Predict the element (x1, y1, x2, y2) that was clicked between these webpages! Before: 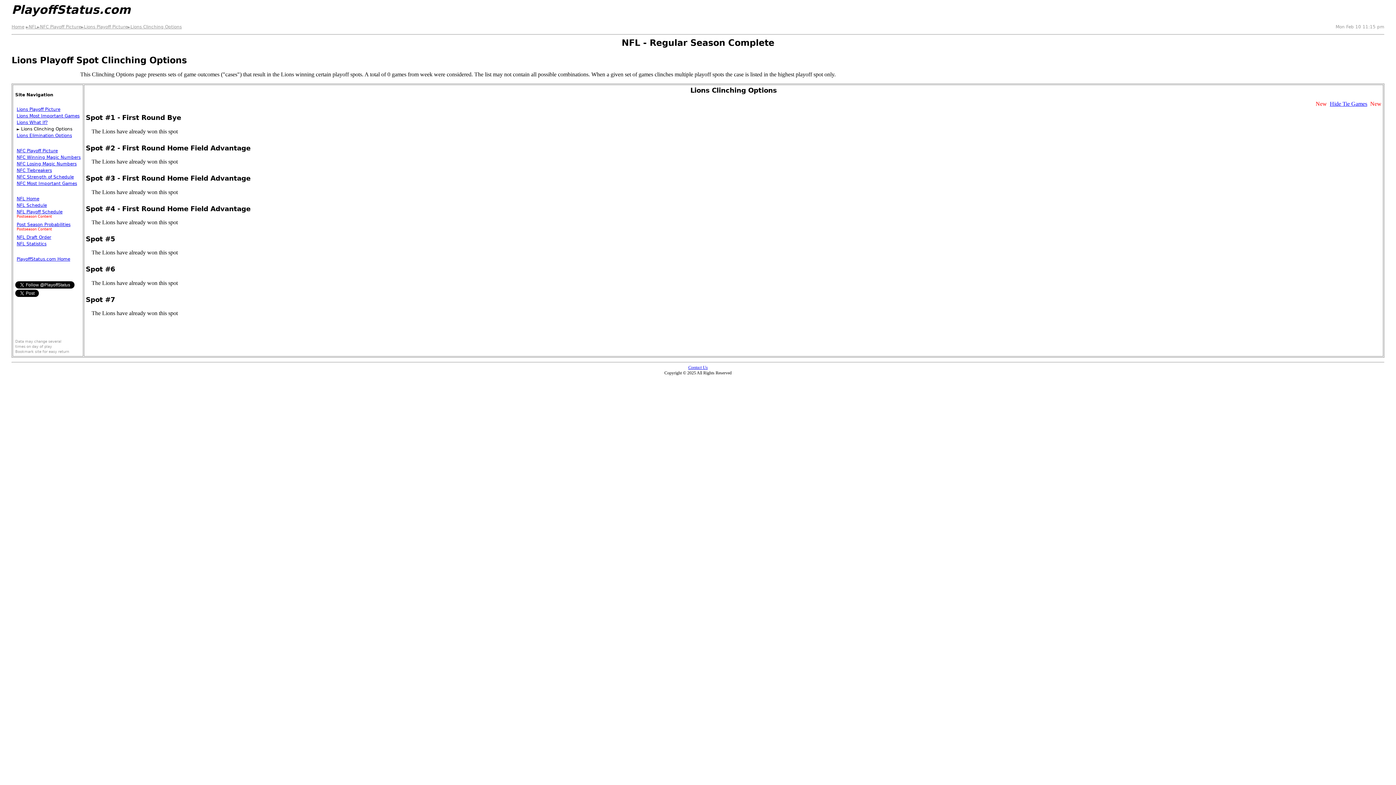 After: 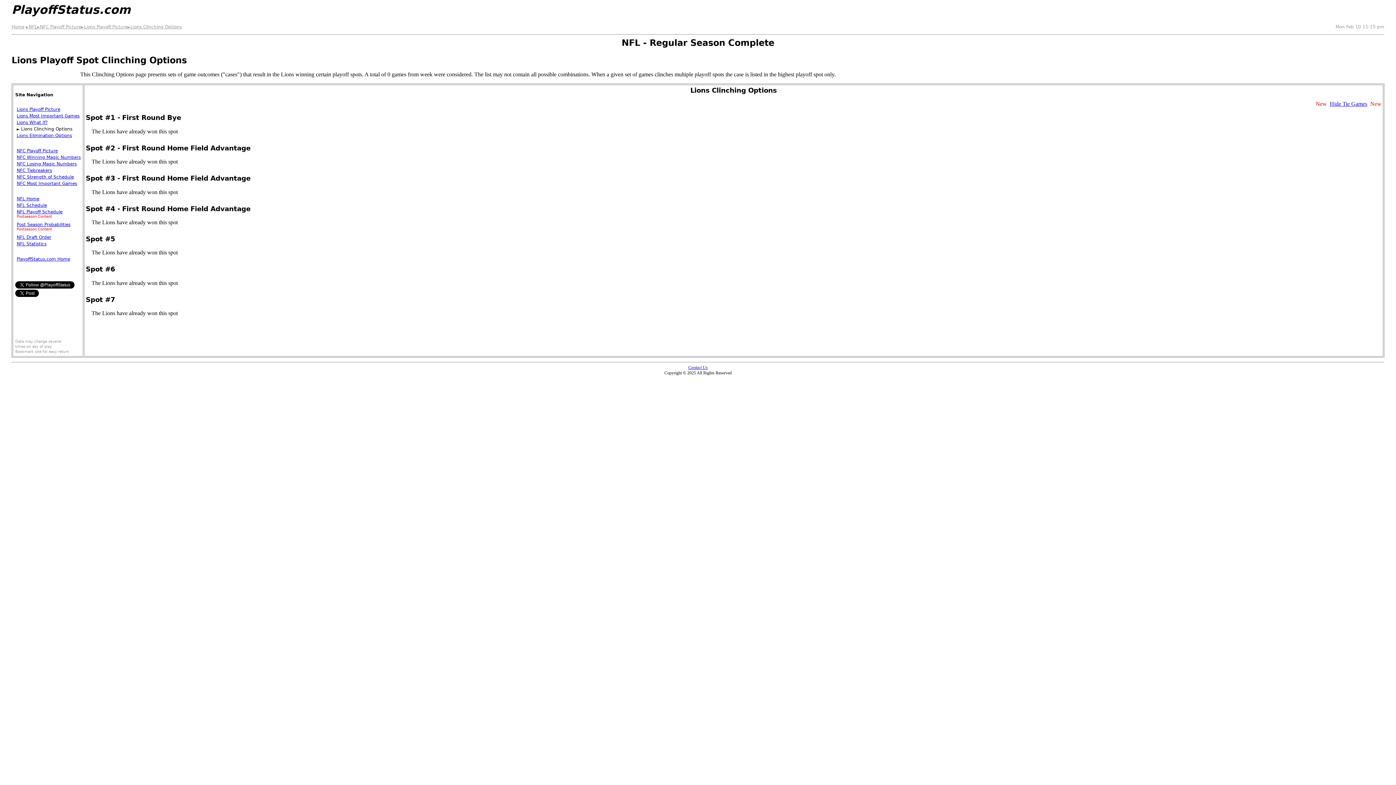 Action: bbox: (127, 24, 181, 29) label: ►Lions Clinching Options